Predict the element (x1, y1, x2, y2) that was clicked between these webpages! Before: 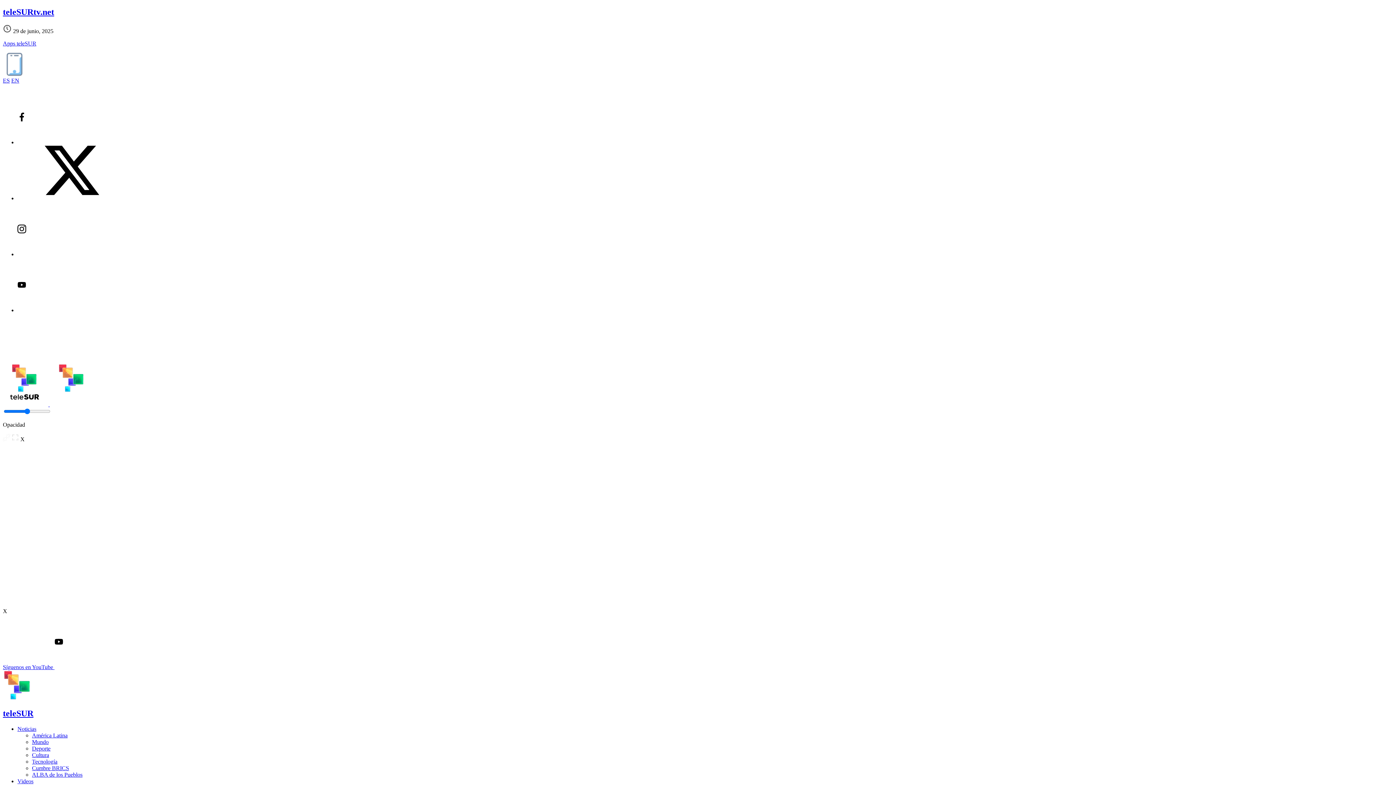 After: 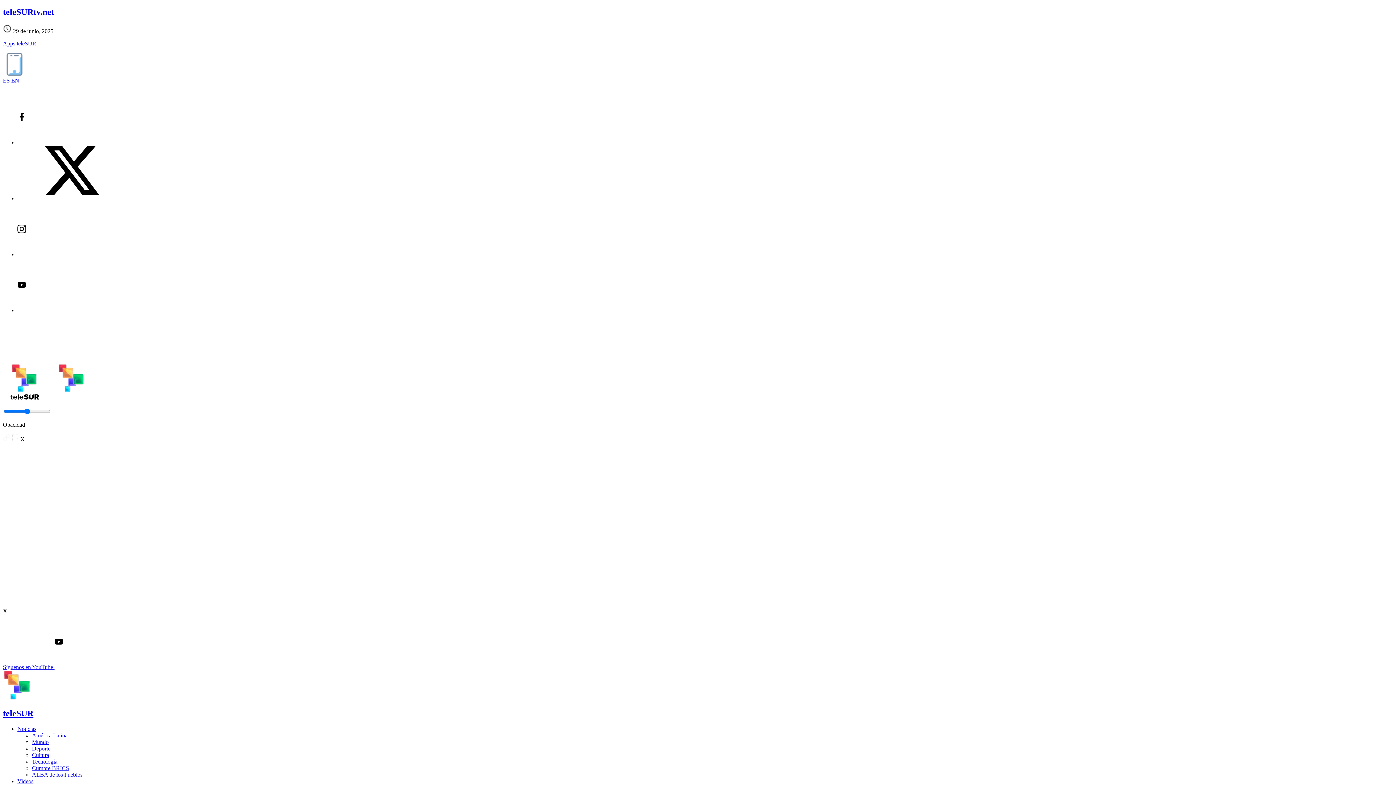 Action: bbox: (17, 726, 36, 732) label: Noticias